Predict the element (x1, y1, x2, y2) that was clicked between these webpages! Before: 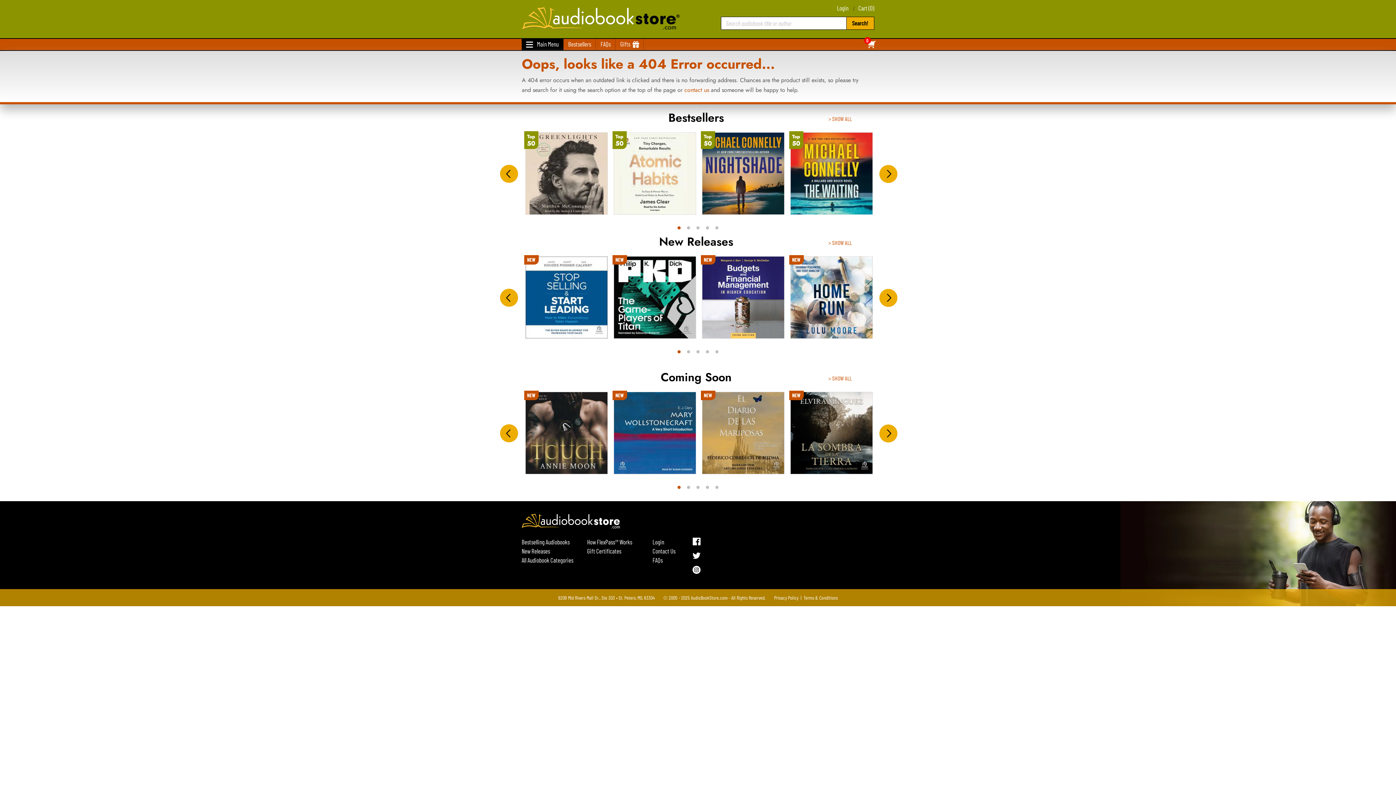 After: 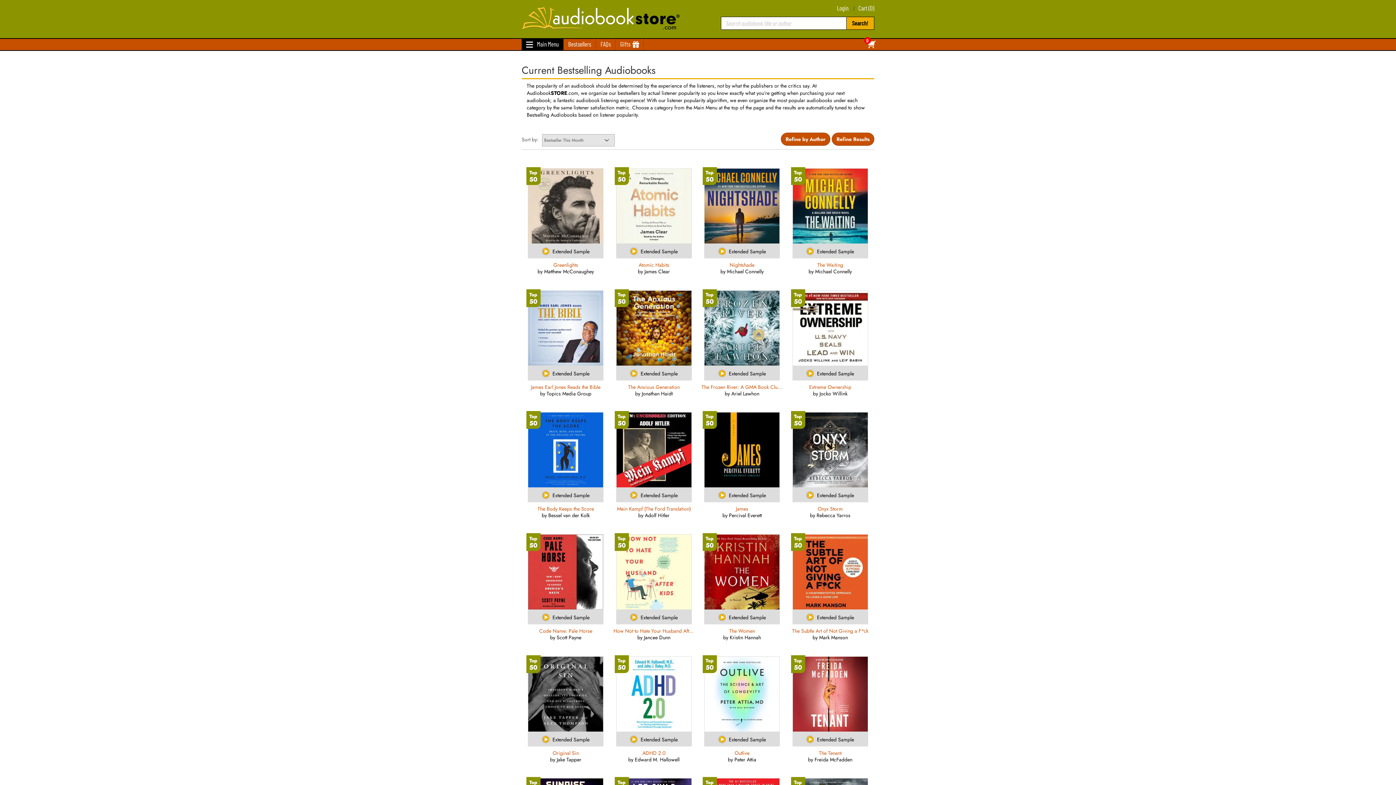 Action: bbox: (564, 38, 595, 50) label: Bestsellers